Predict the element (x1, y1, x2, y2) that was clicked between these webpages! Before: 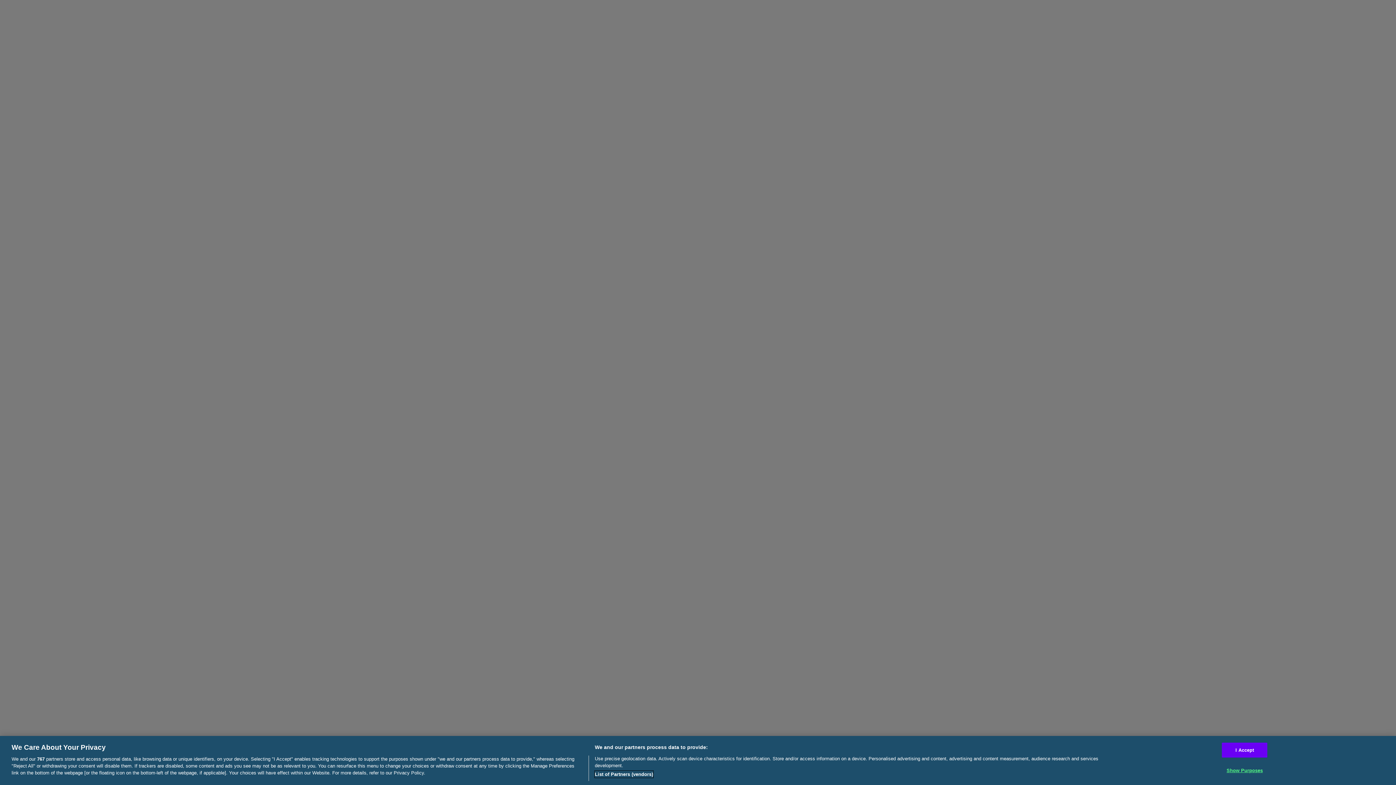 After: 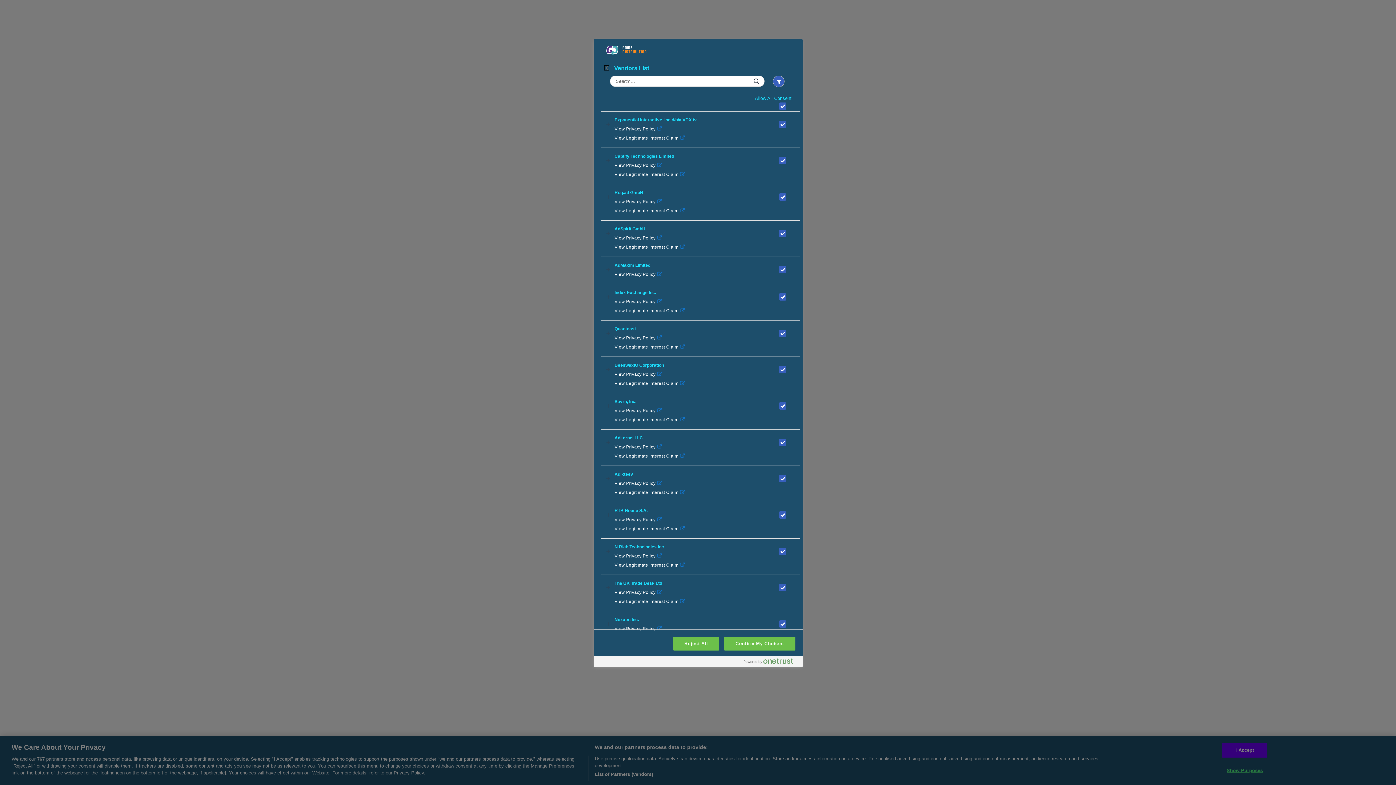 Action: label: List of Partners (vendors) bbox: (594, 771, 653, 778)